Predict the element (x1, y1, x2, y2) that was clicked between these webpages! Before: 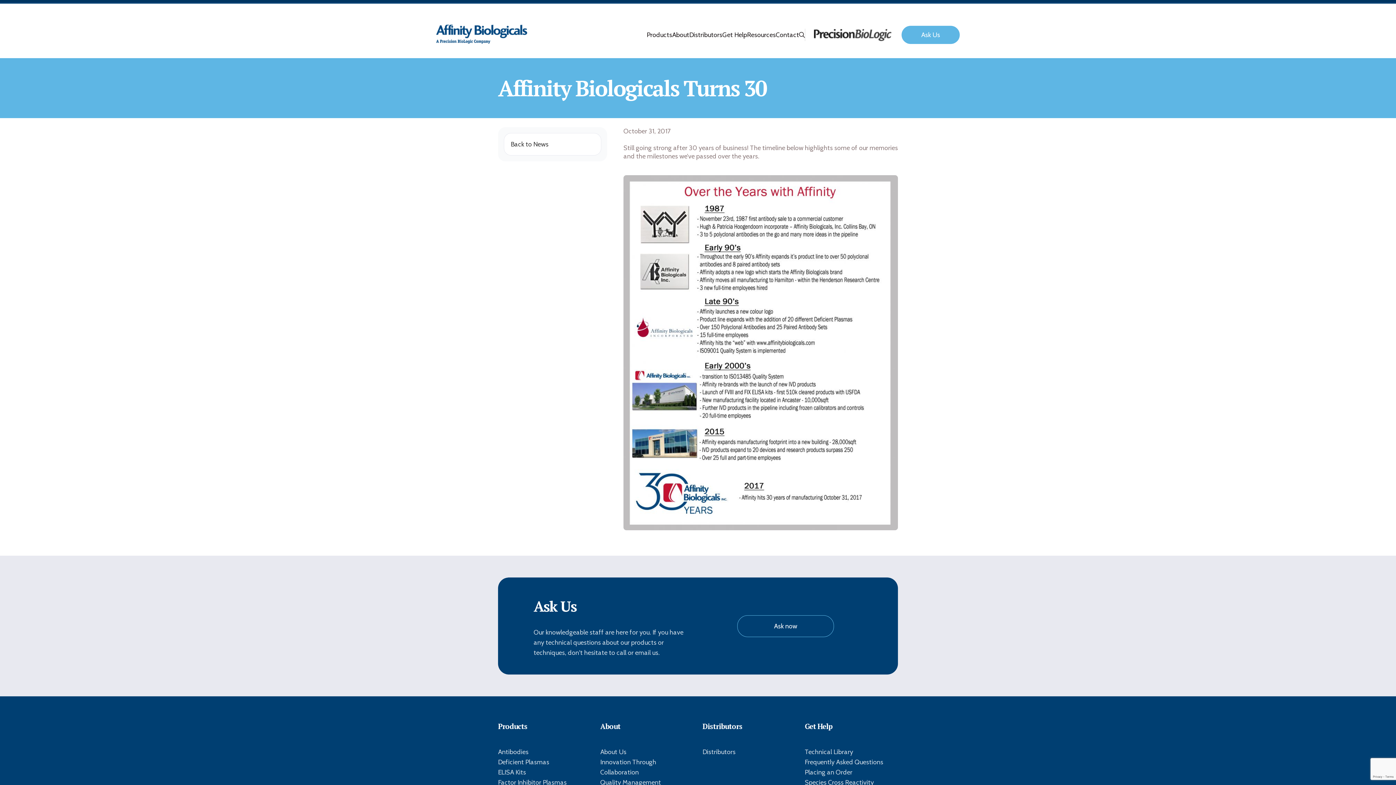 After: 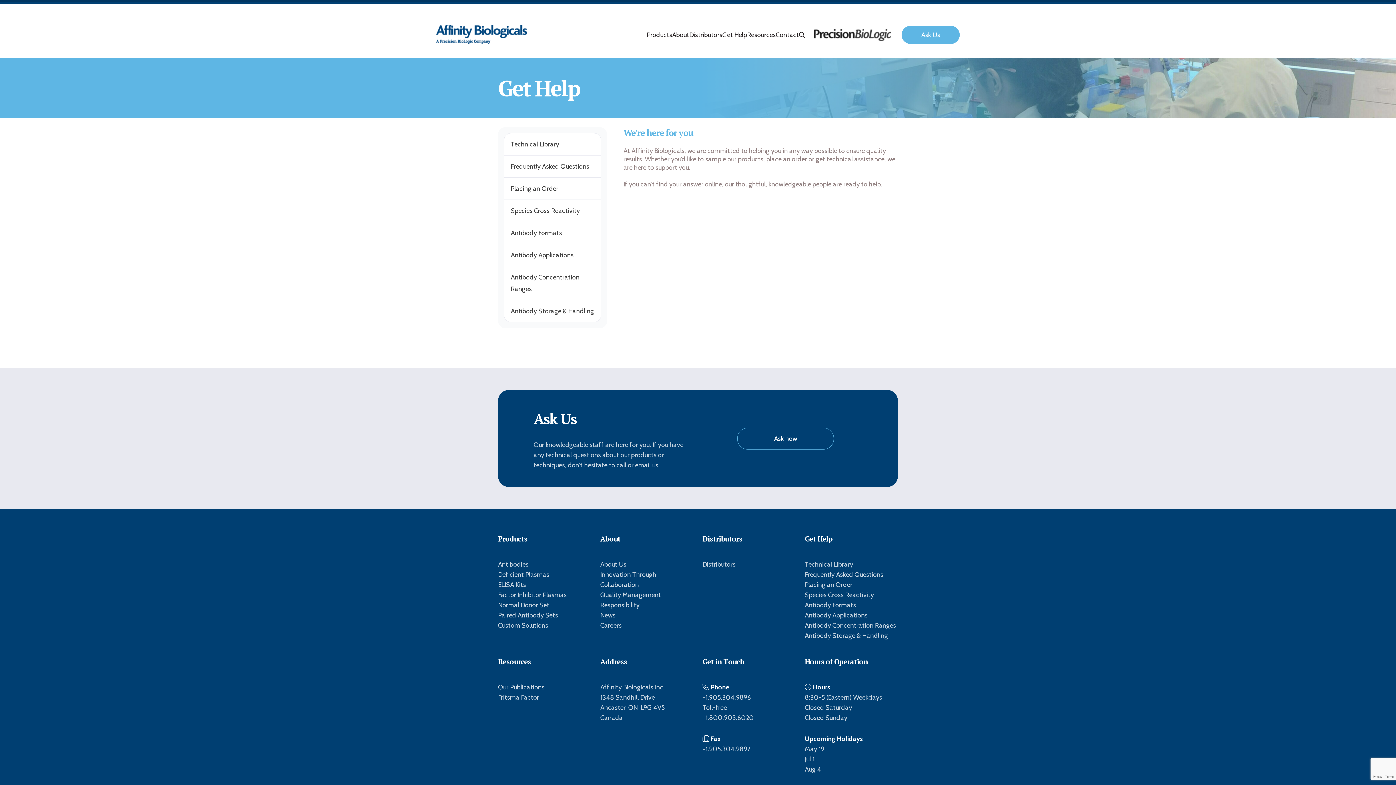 Action: label: Get Help bbox: (722, 30, 747, 38)